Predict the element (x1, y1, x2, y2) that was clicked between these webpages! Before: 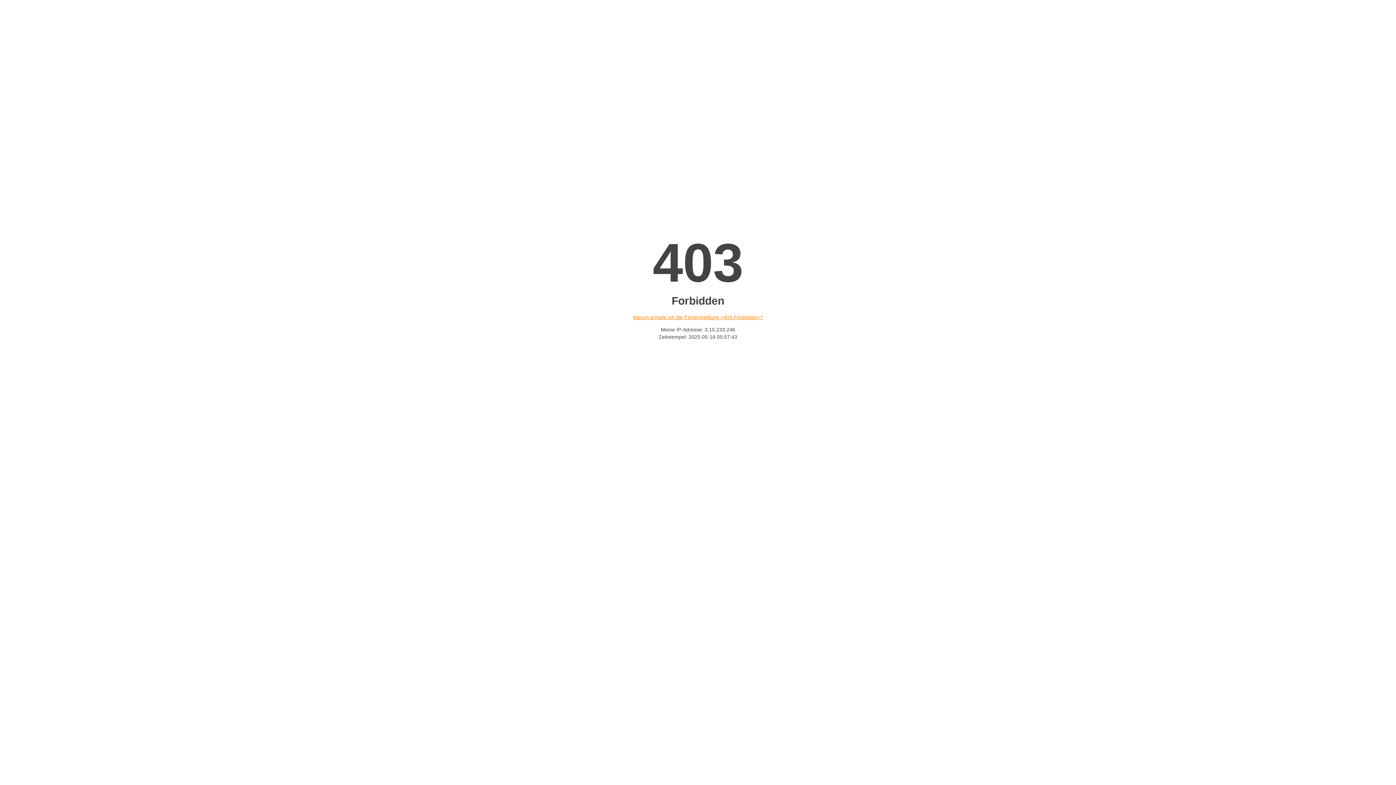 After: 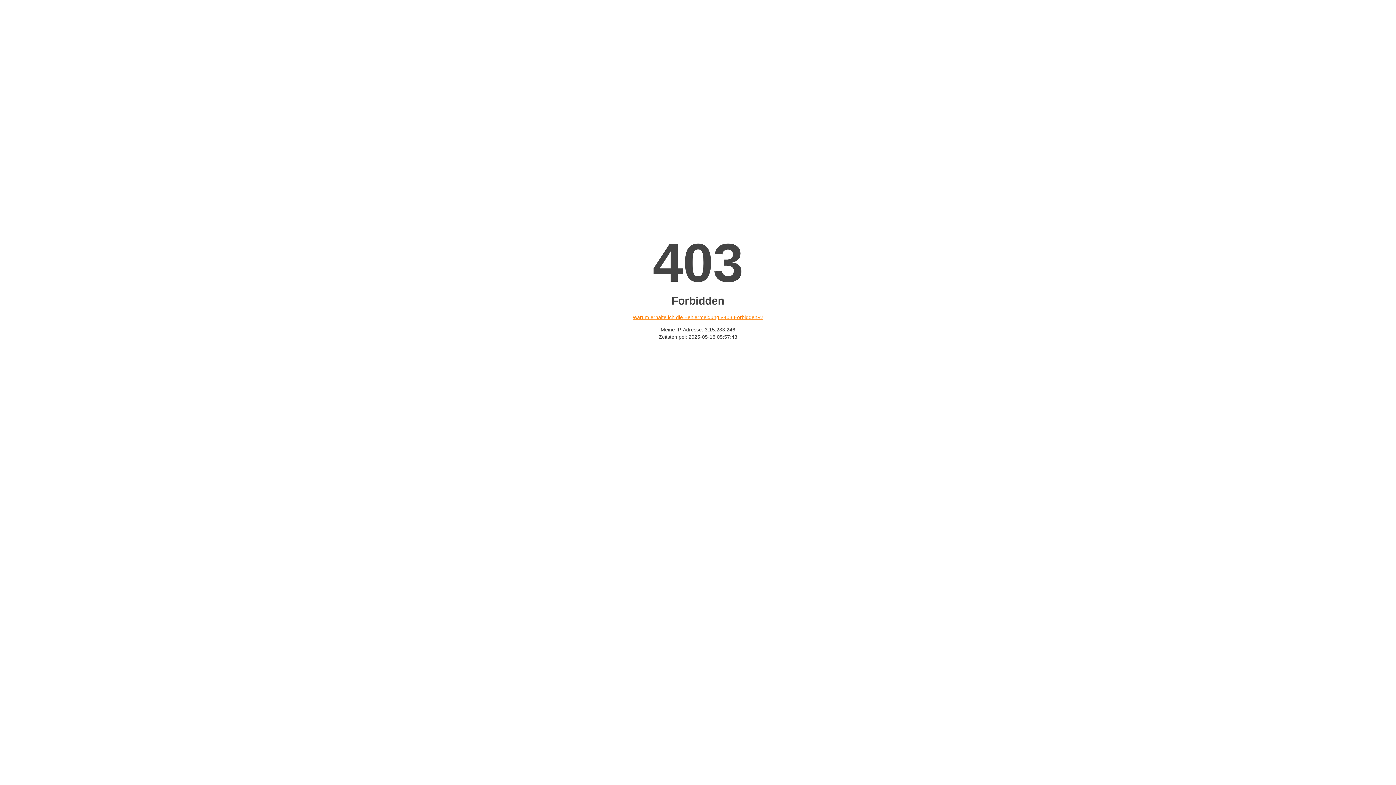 Action: bbox: (632, 314, 763, 320) label: Warum erhalte ich die Fehlermeldung «403 Forbidden»?